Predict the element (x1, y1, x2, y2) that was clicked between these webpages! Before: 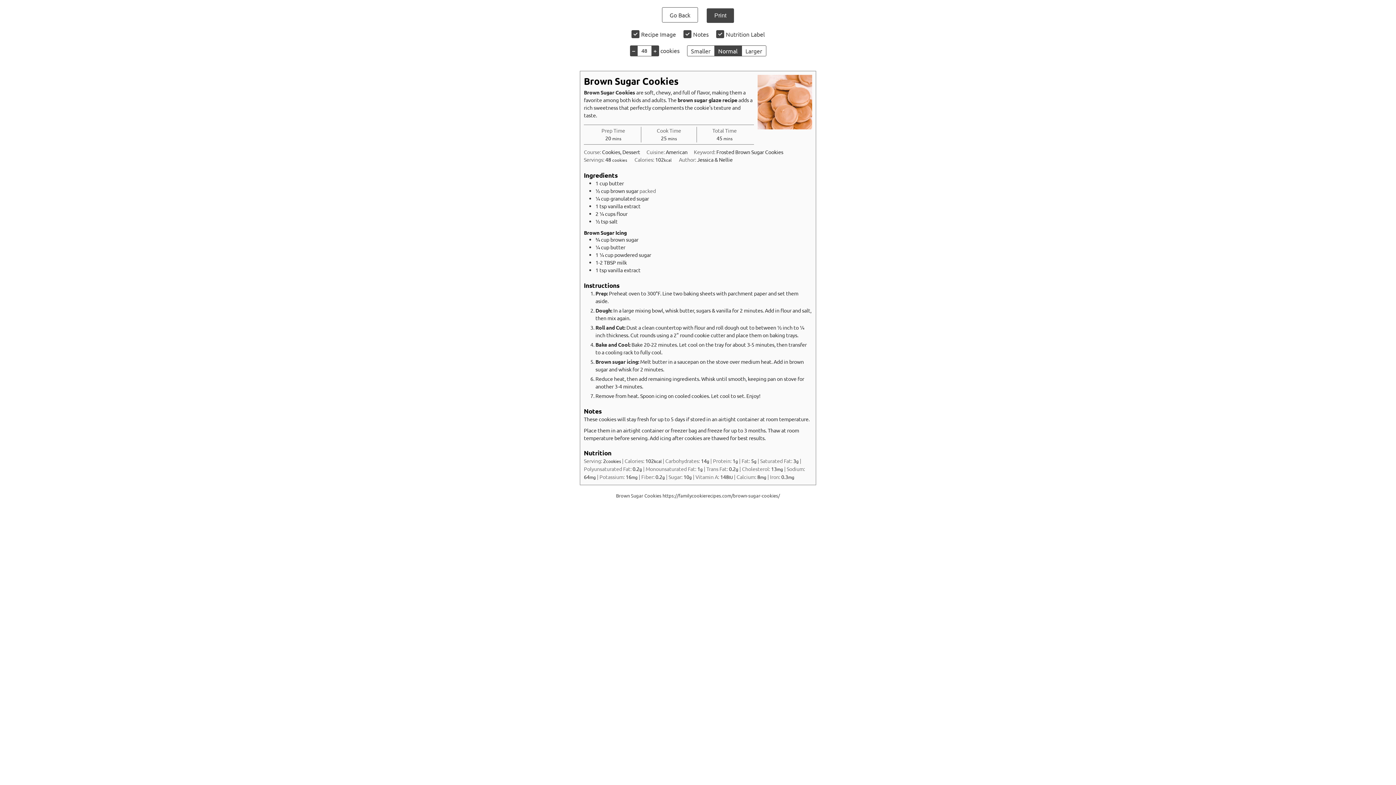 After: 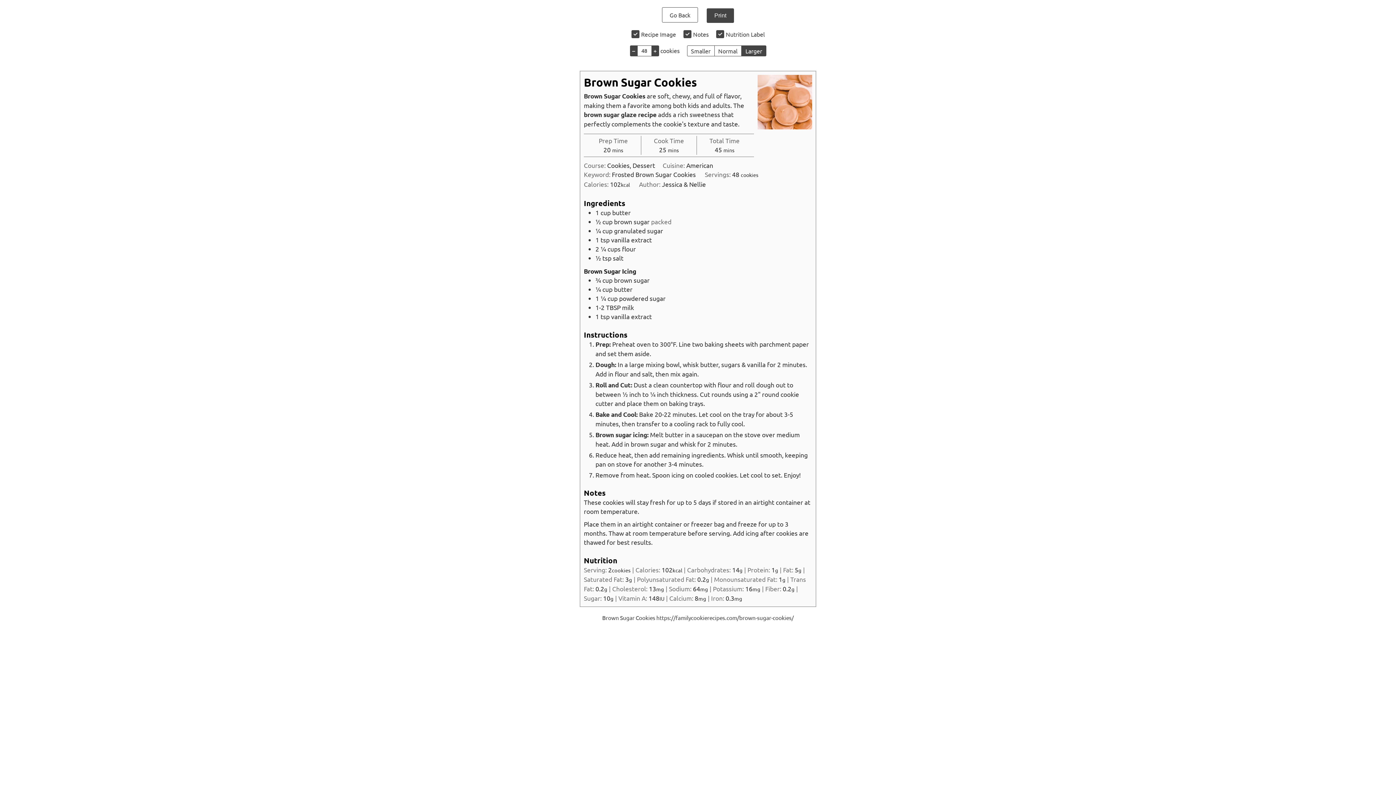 Action: label: Make print size Larger bbox: (741, 45, 766, 56)